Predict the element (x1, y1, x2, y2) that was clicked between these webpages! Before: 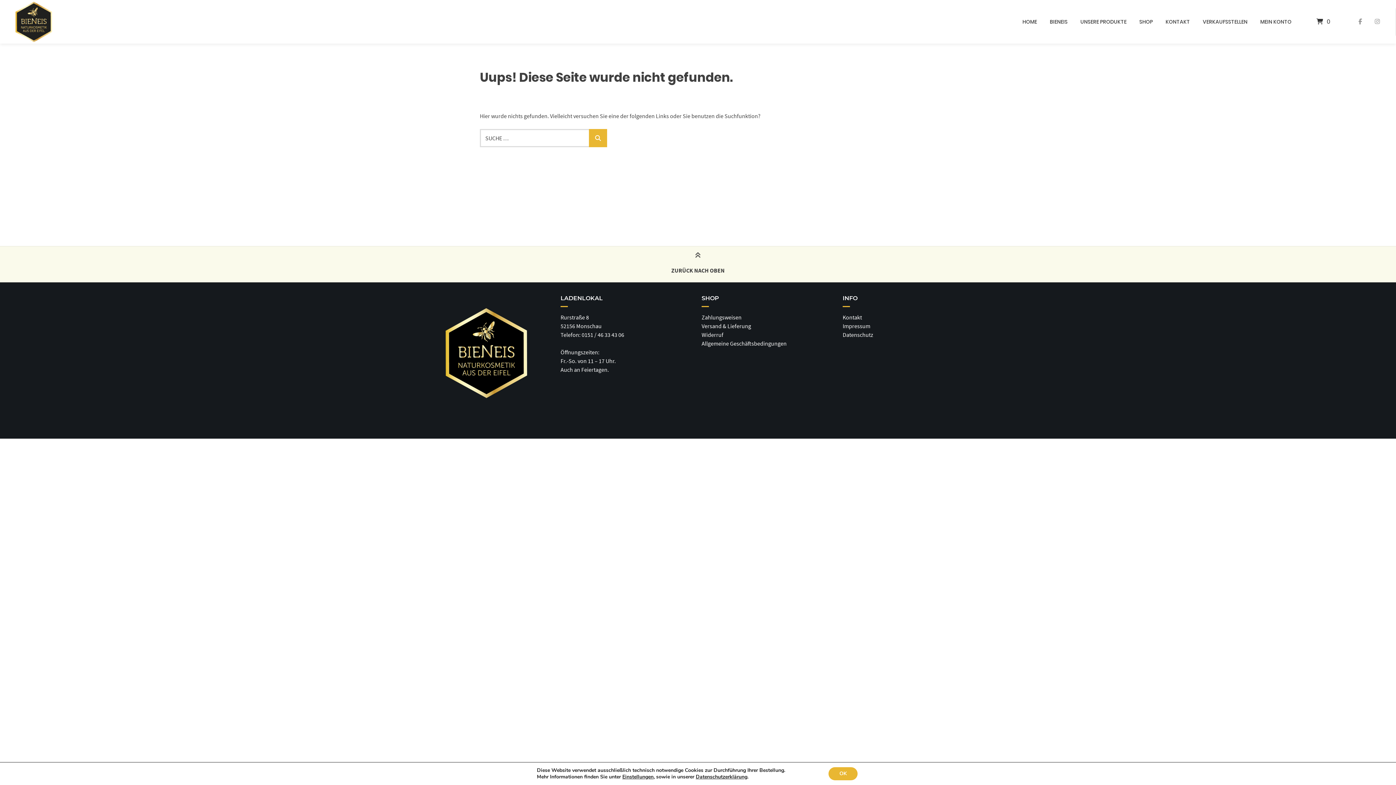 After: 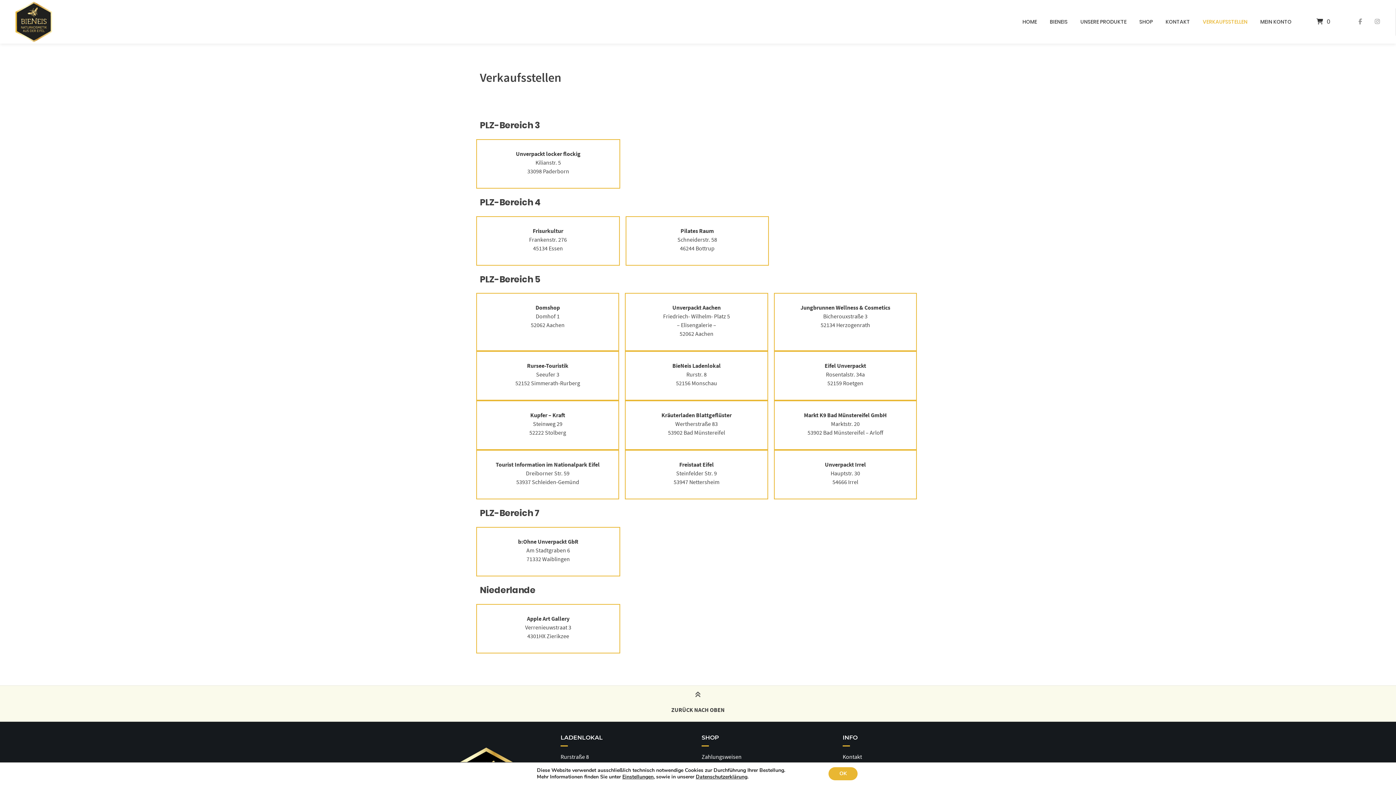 Action: bbox: (1203, 8, 1247, 35) label: VERKAUFSSTELLEN